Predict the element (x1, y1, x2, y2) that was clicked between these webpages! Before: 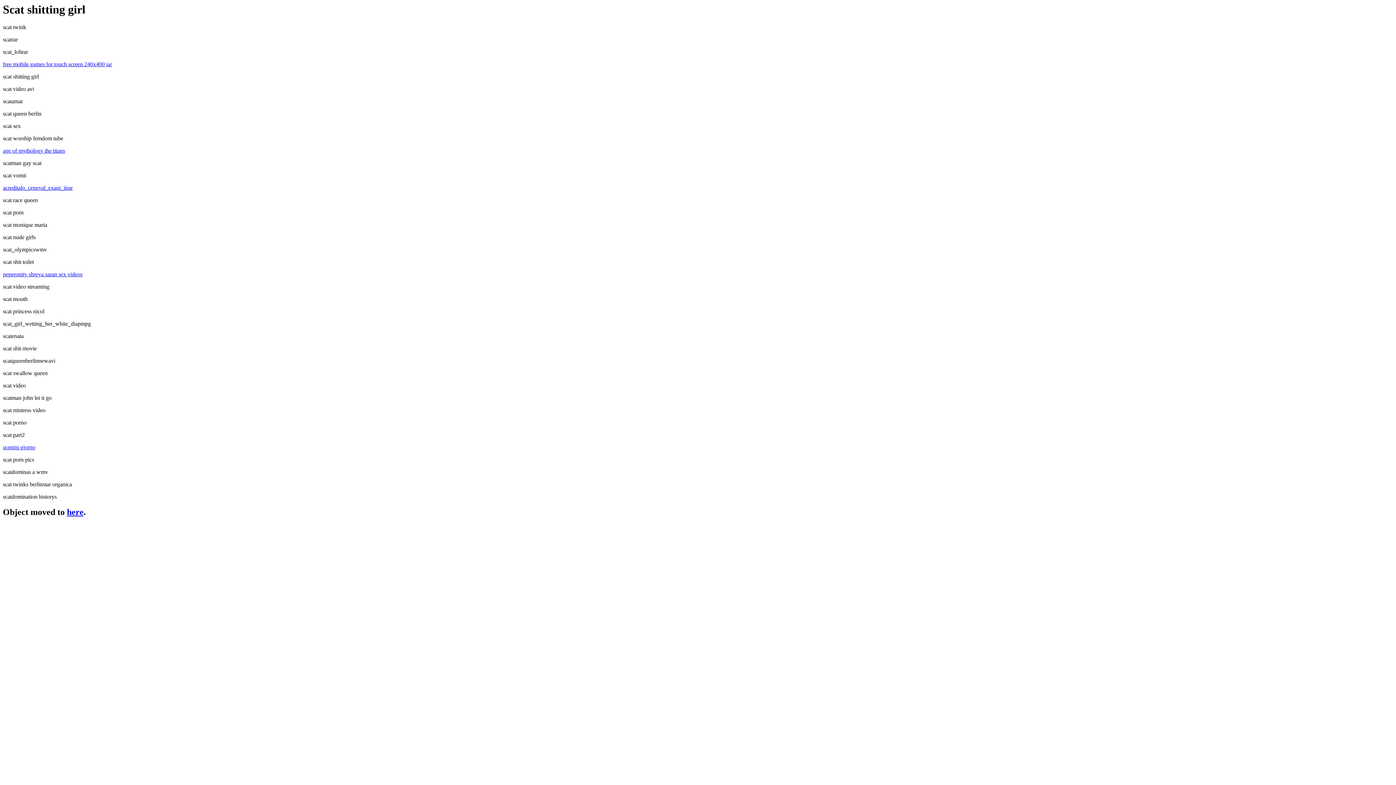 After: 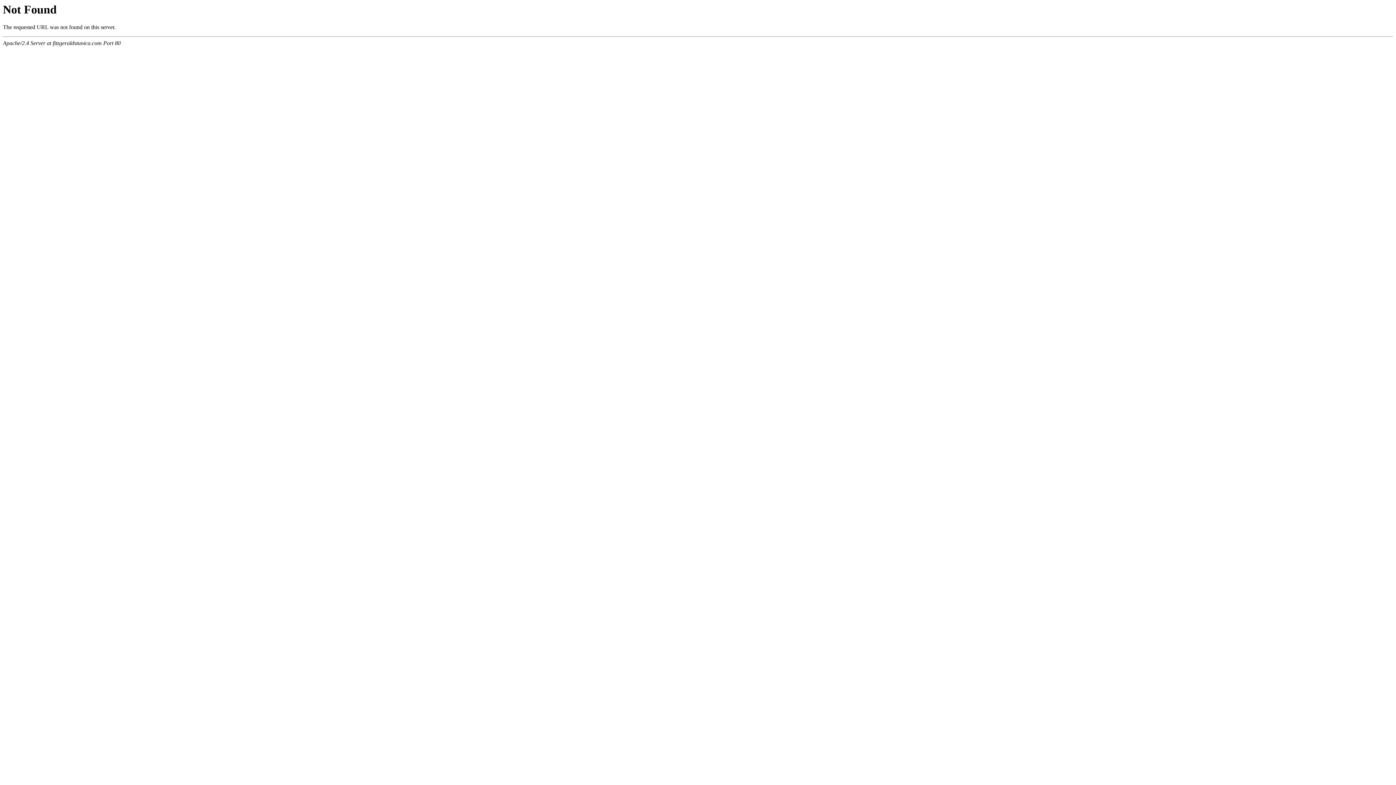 Action: label: here bbox: (66, 507, 83, 517)